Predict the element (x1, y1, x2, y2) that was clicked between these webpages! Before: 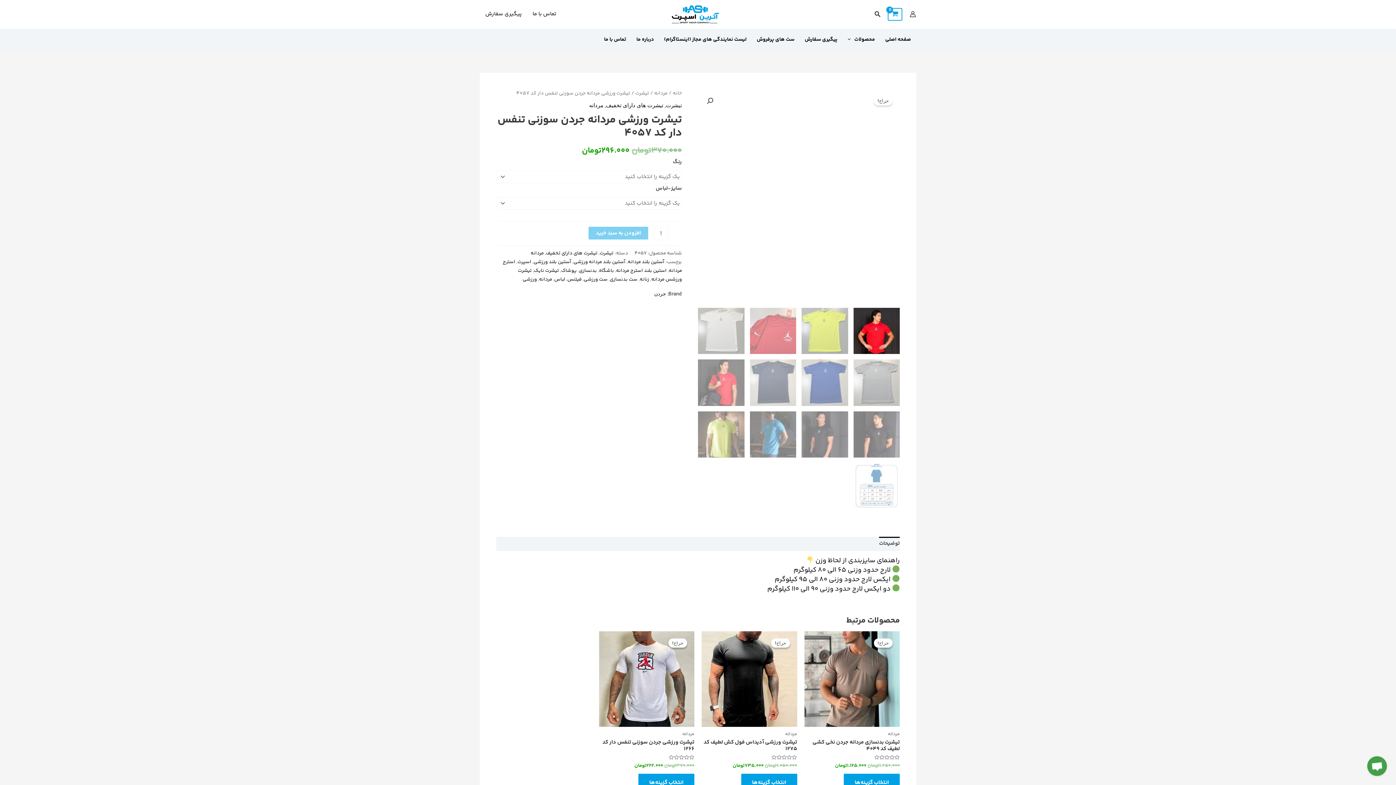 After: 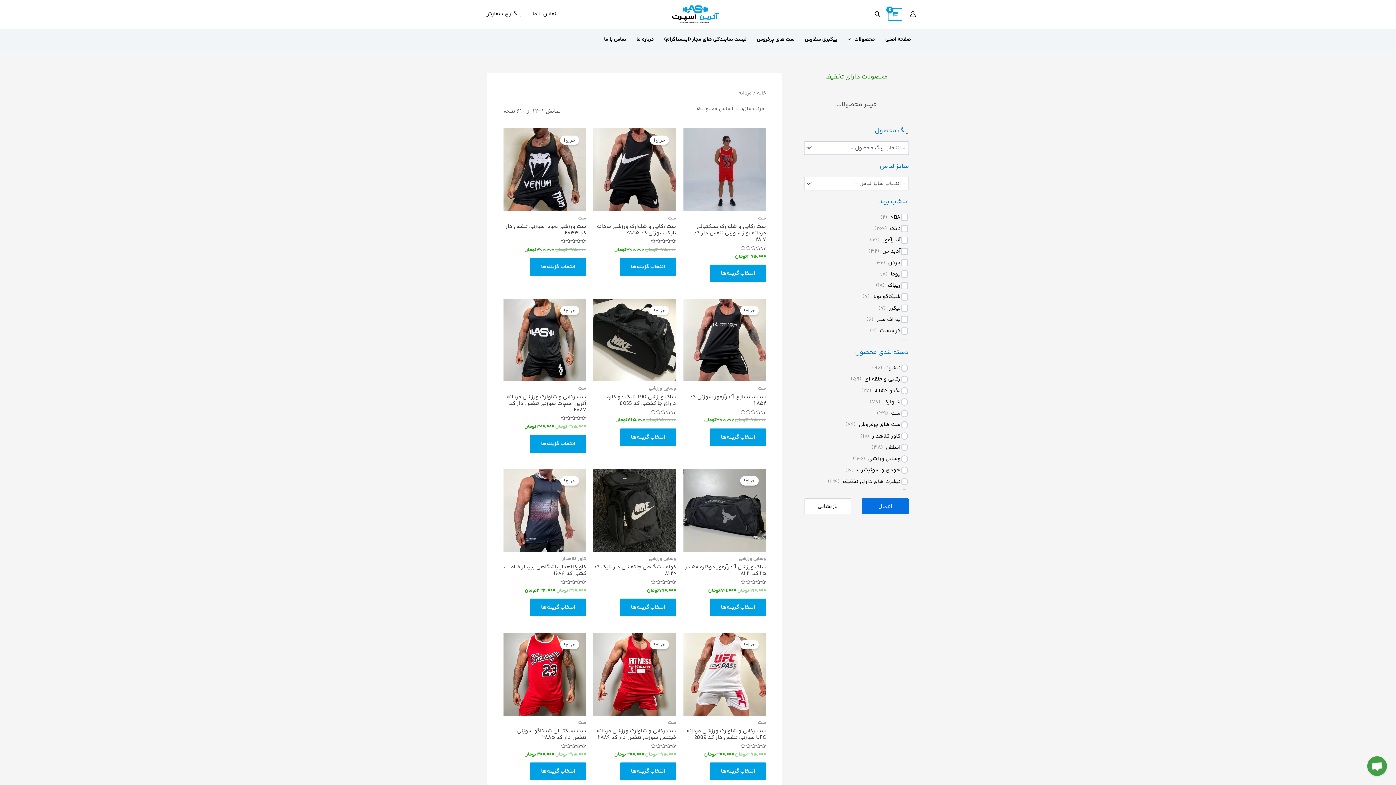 Action: bbox: (654, 89, 667, 97) label: مردانه